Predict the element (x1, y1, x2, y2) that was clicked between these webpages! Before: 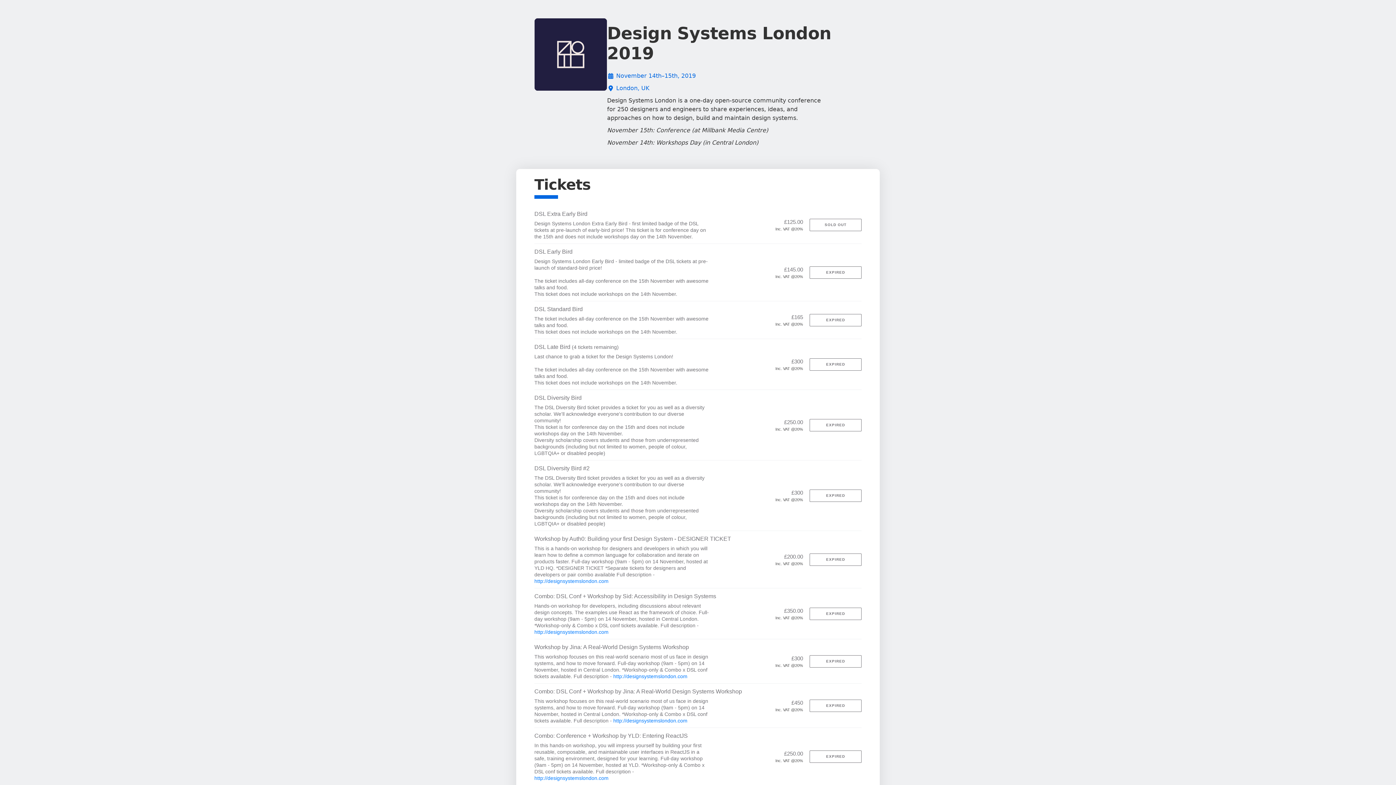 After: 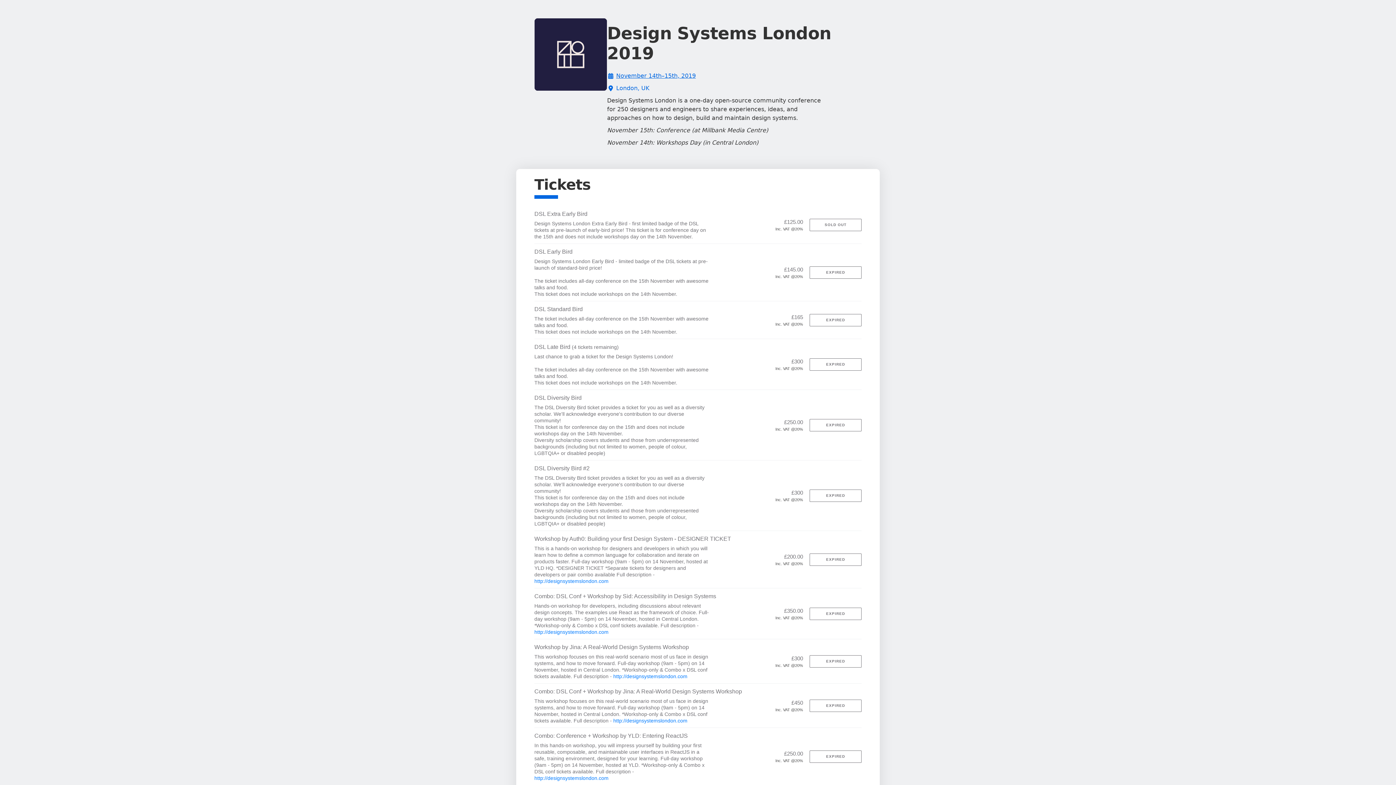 Action: label: November 14th–15th, 2019 bbox: (616, 71, 696, 80)